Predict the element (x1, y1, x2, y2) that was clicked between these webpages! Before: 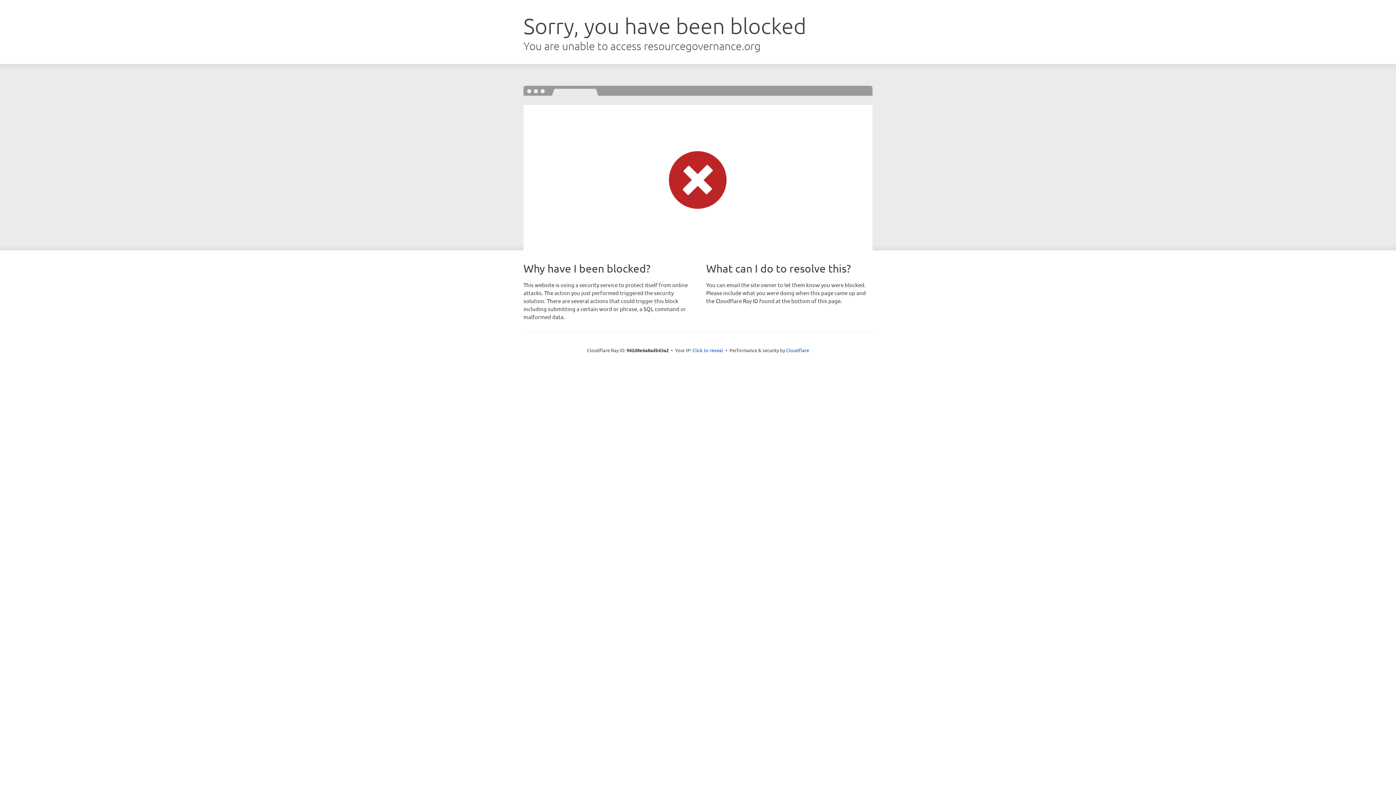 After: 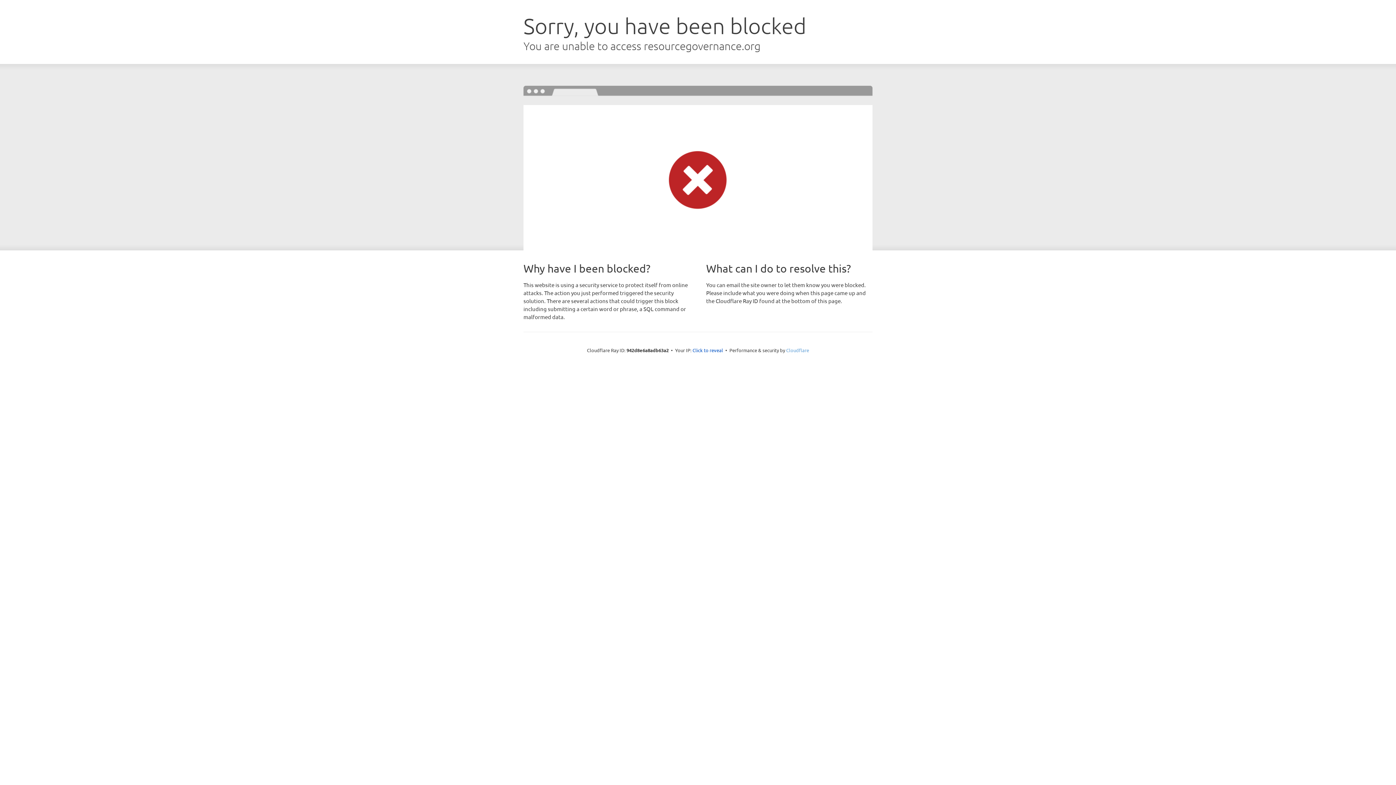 Action: bbox: (786, 347, 809, 353) label: Cloudflare